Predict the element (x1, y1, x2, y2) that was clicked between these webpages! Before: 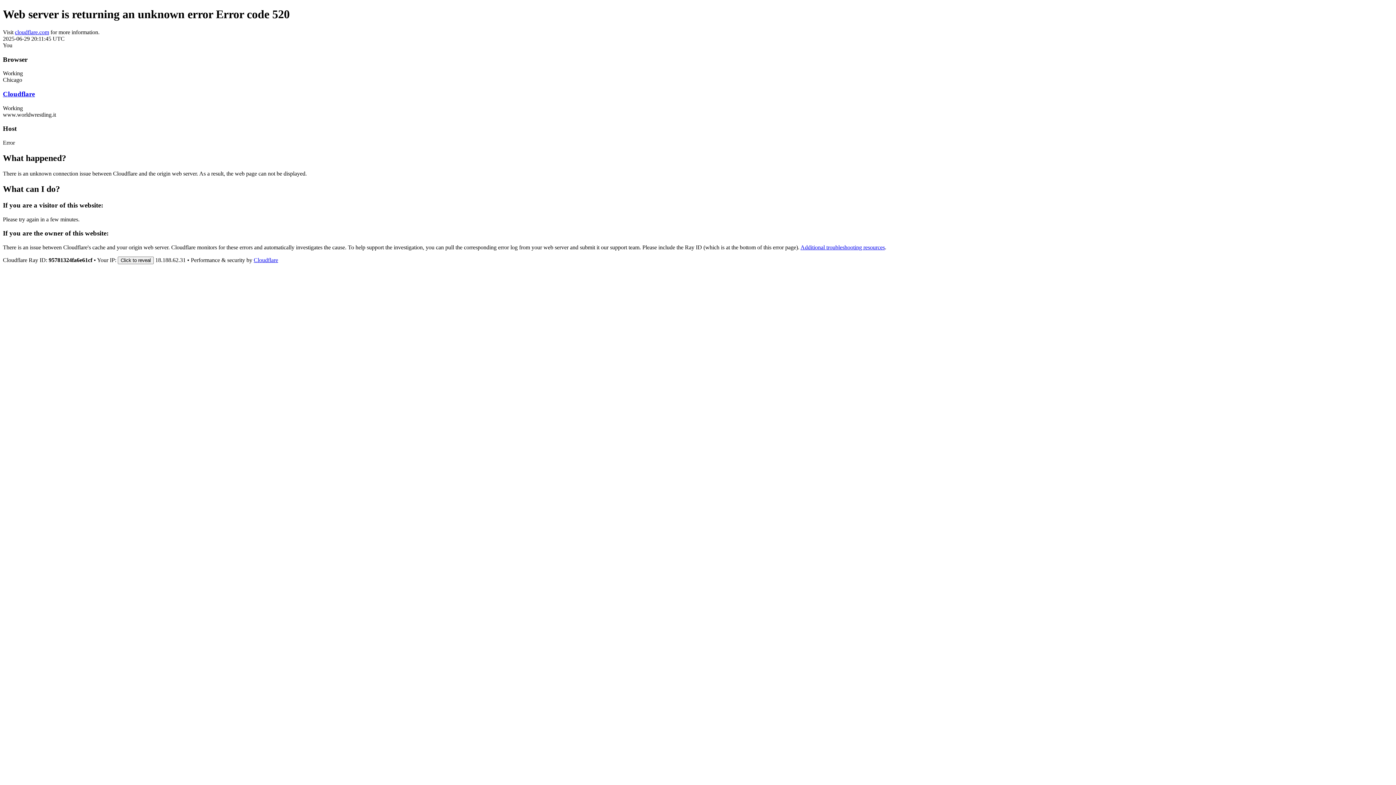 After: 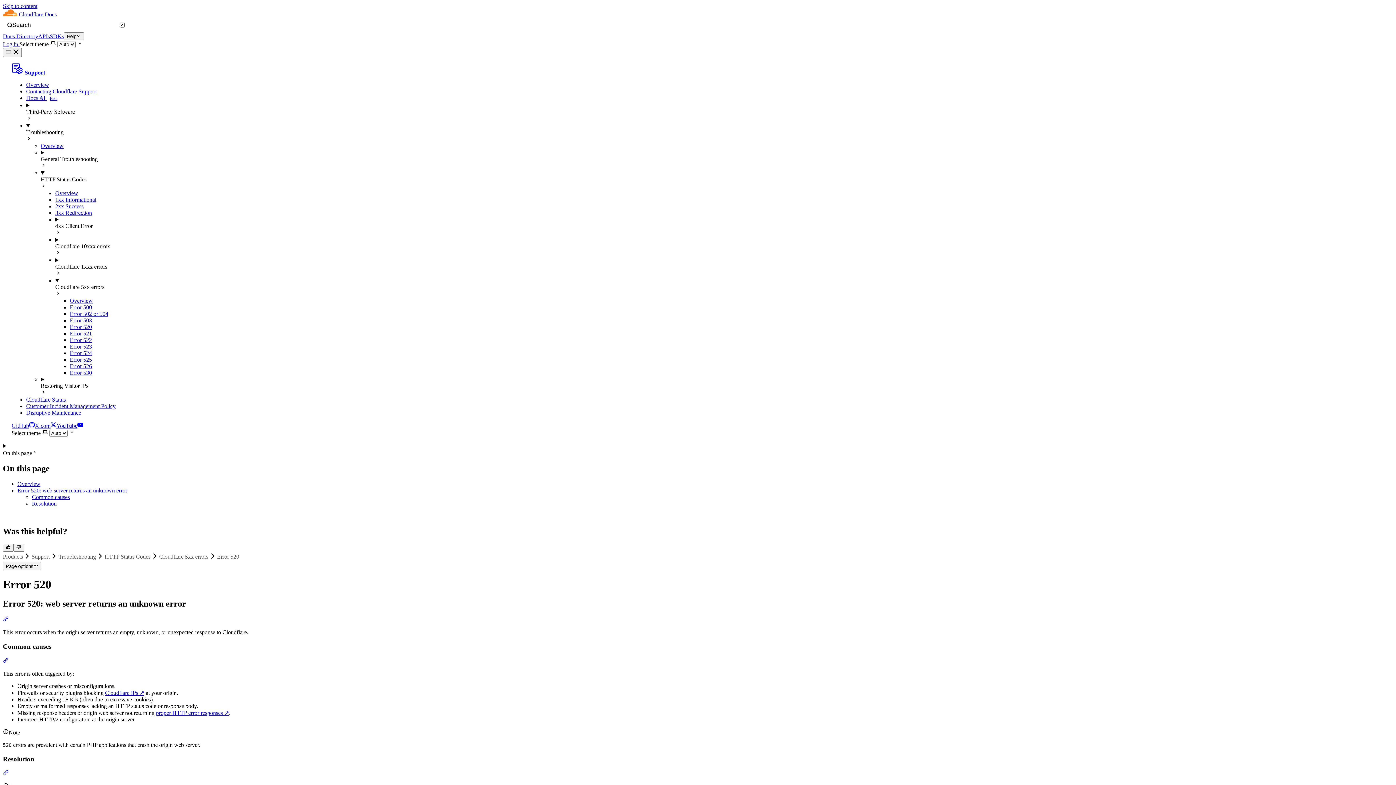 Action: bbox: (800, 244, 885, 250) label: Additional troubleshooting resources